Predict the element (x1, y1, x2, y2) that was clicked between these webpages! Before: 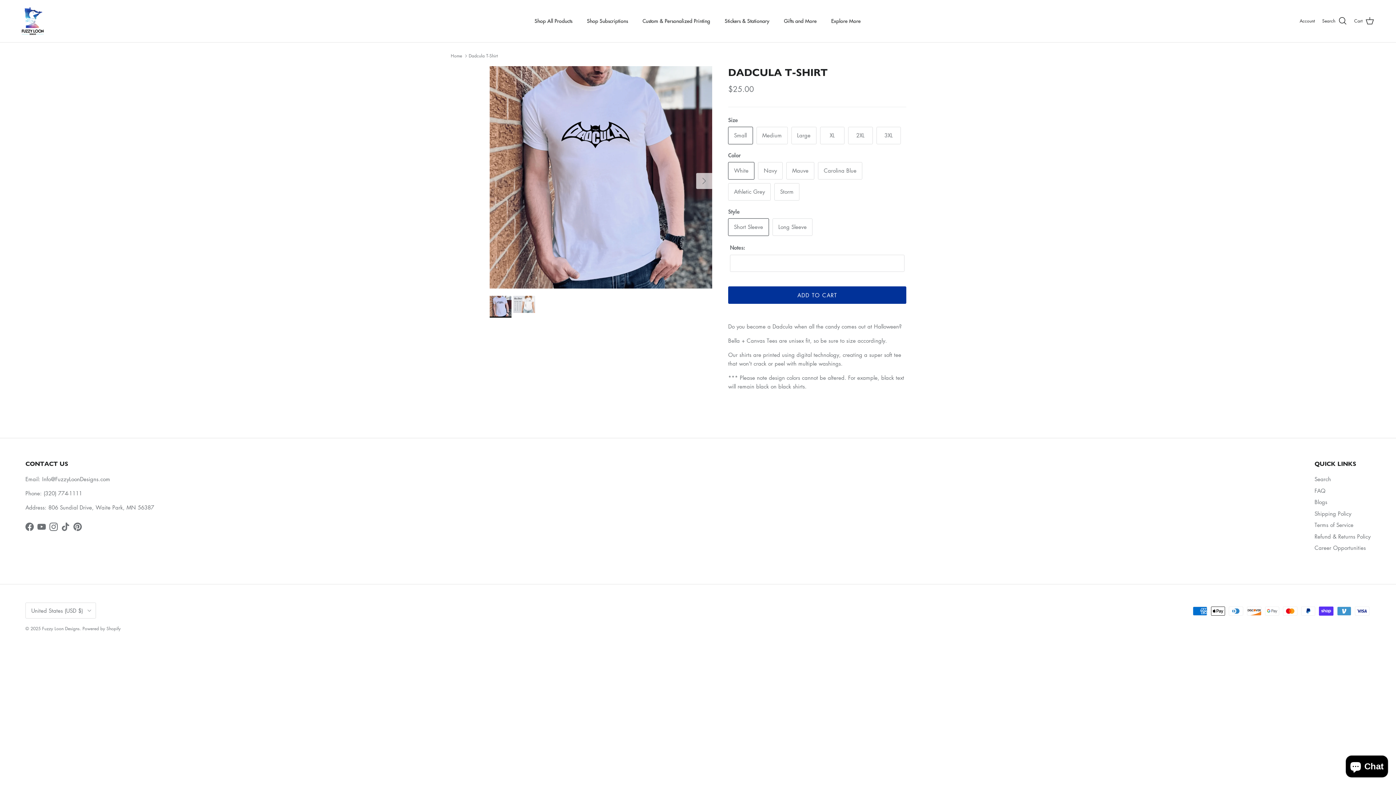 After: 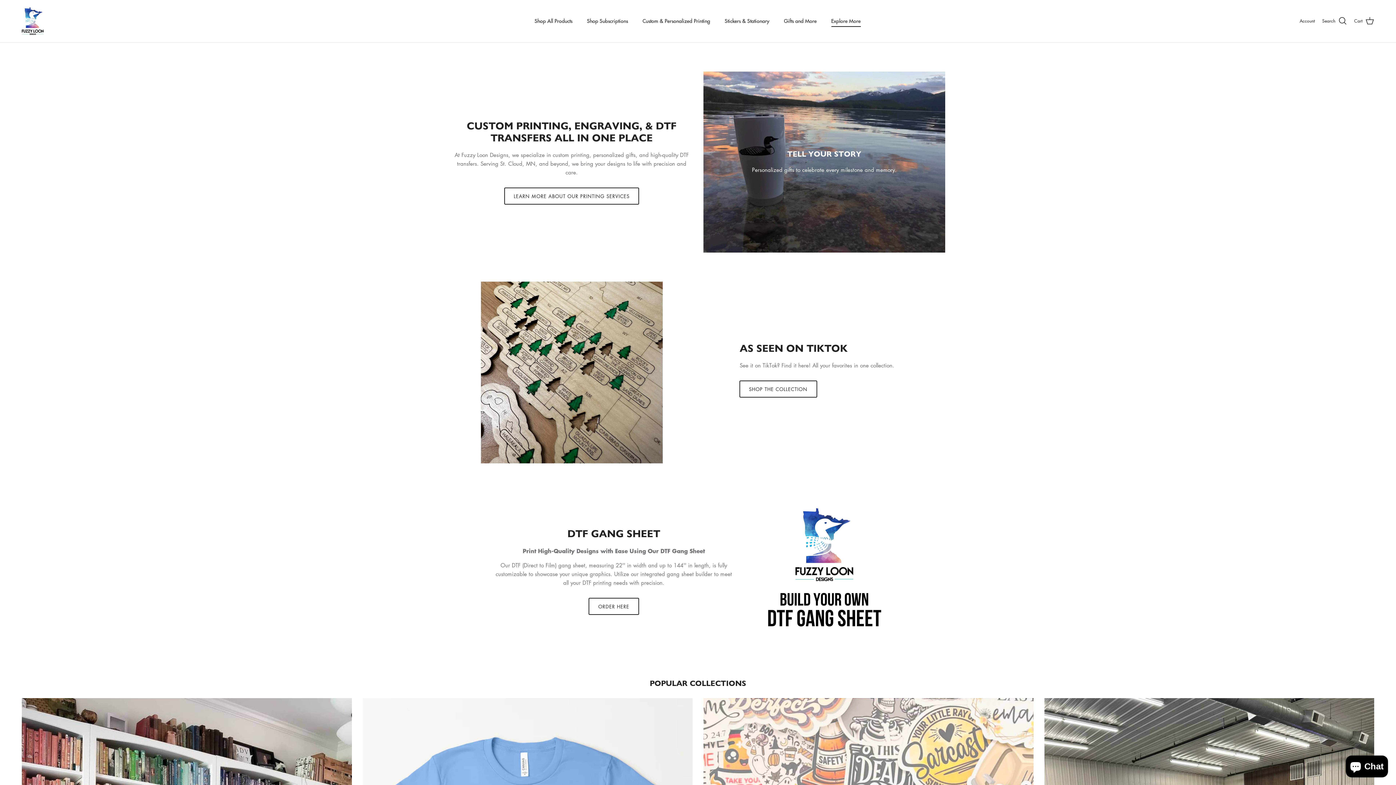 Action: label: Fuzzy Loon Designs bbox: (42, 625, 79, 632)